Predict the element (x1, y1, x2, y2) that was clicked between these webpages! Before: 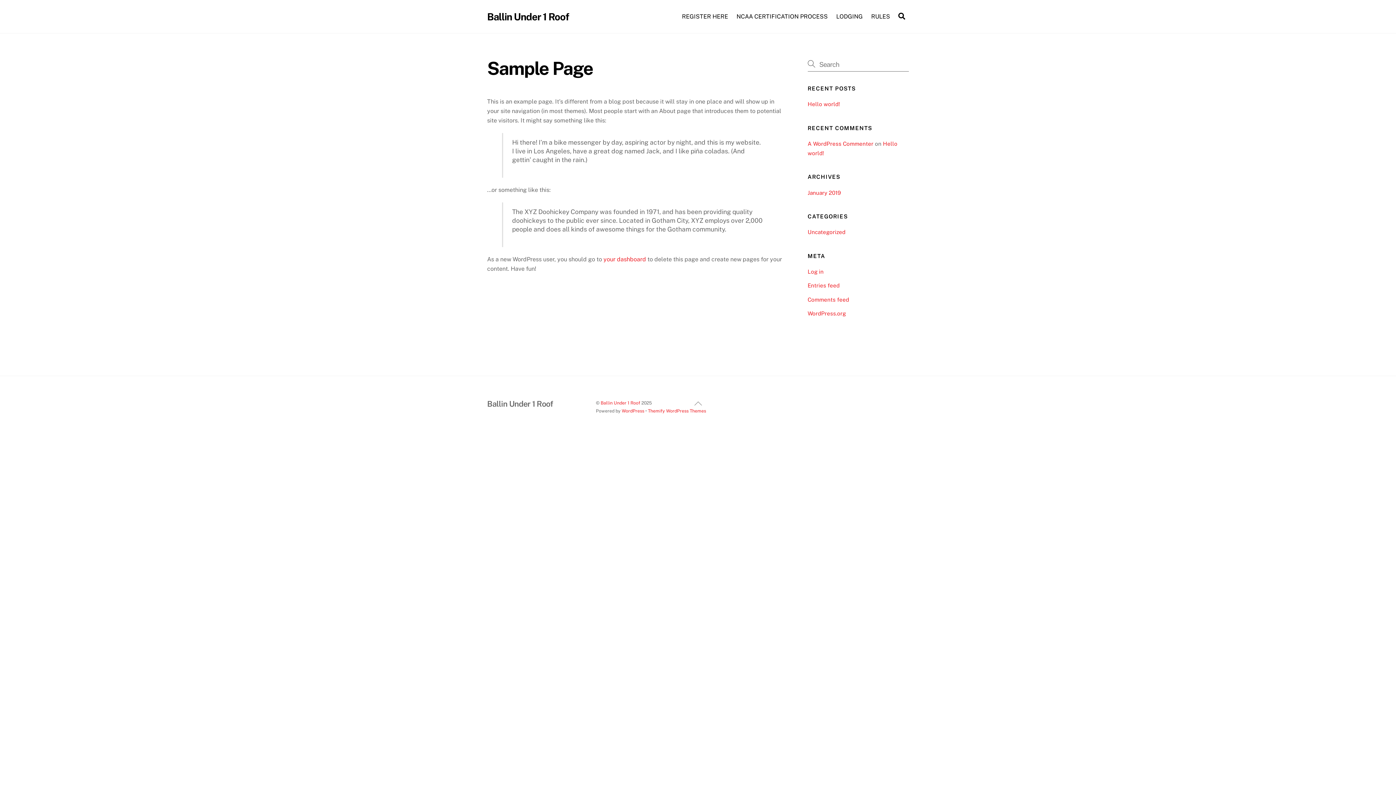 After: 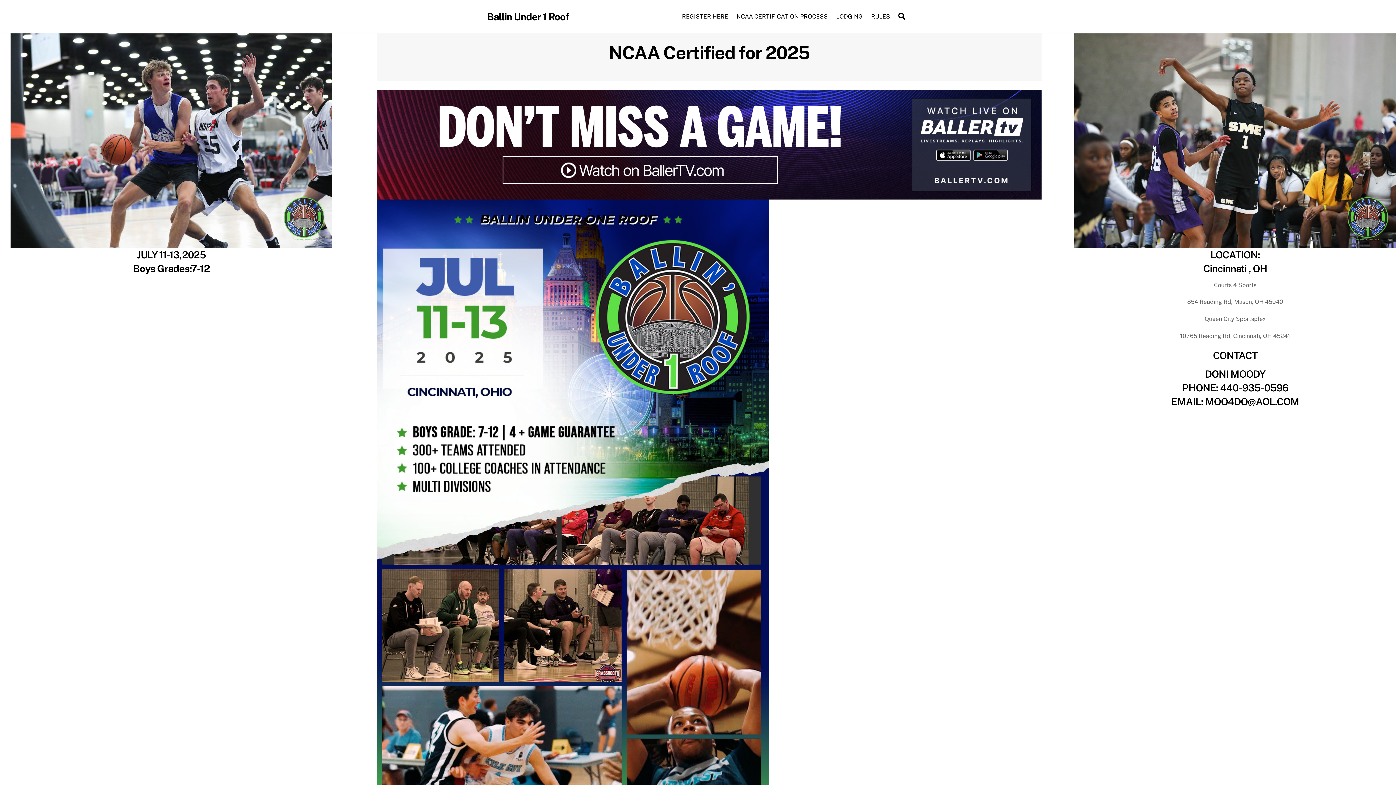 Action: label: Ballin Under 1 Roof bbox: (600, 400, 640, 405)